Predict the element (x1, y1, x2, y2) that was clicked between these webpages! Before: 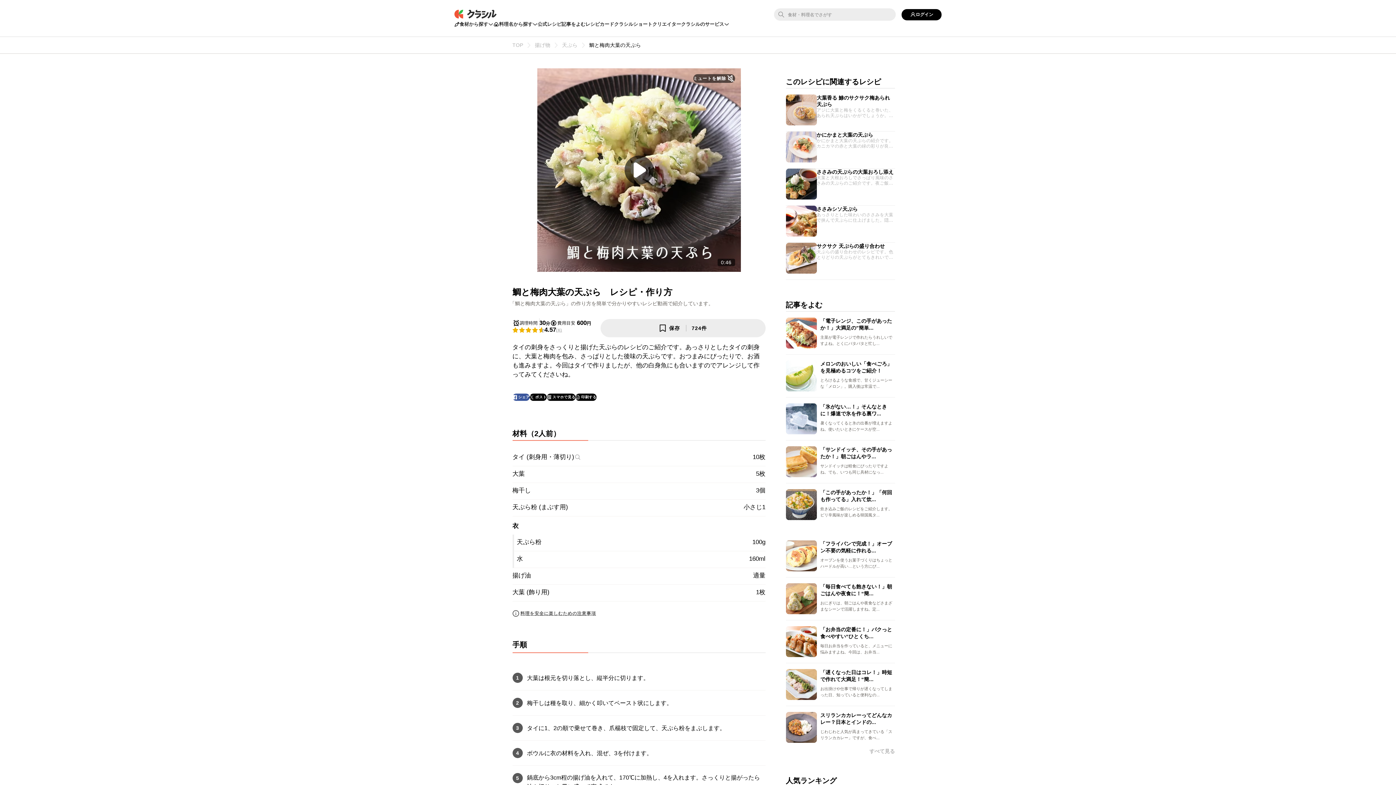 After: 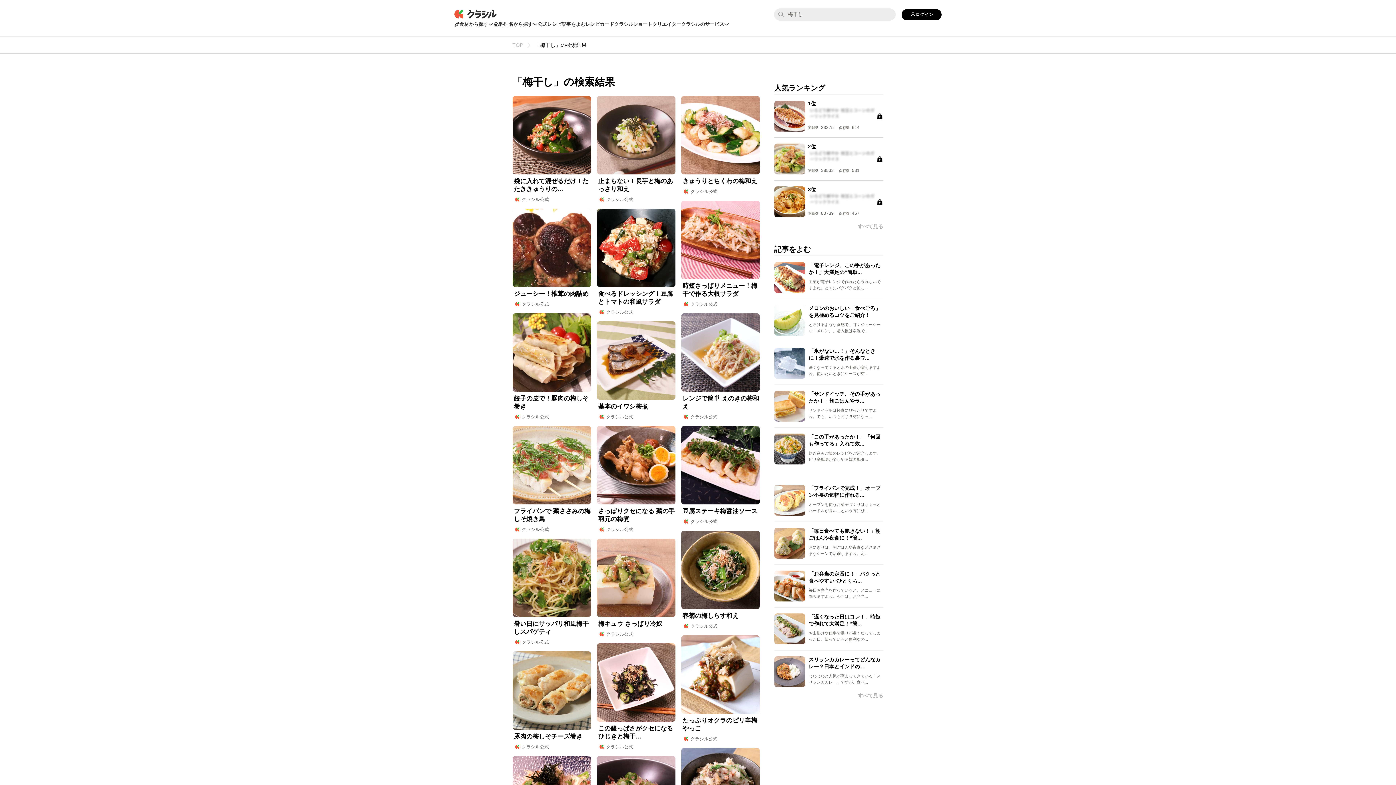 Action: label: 梅干し bbox: (512, 486, 756, 495)